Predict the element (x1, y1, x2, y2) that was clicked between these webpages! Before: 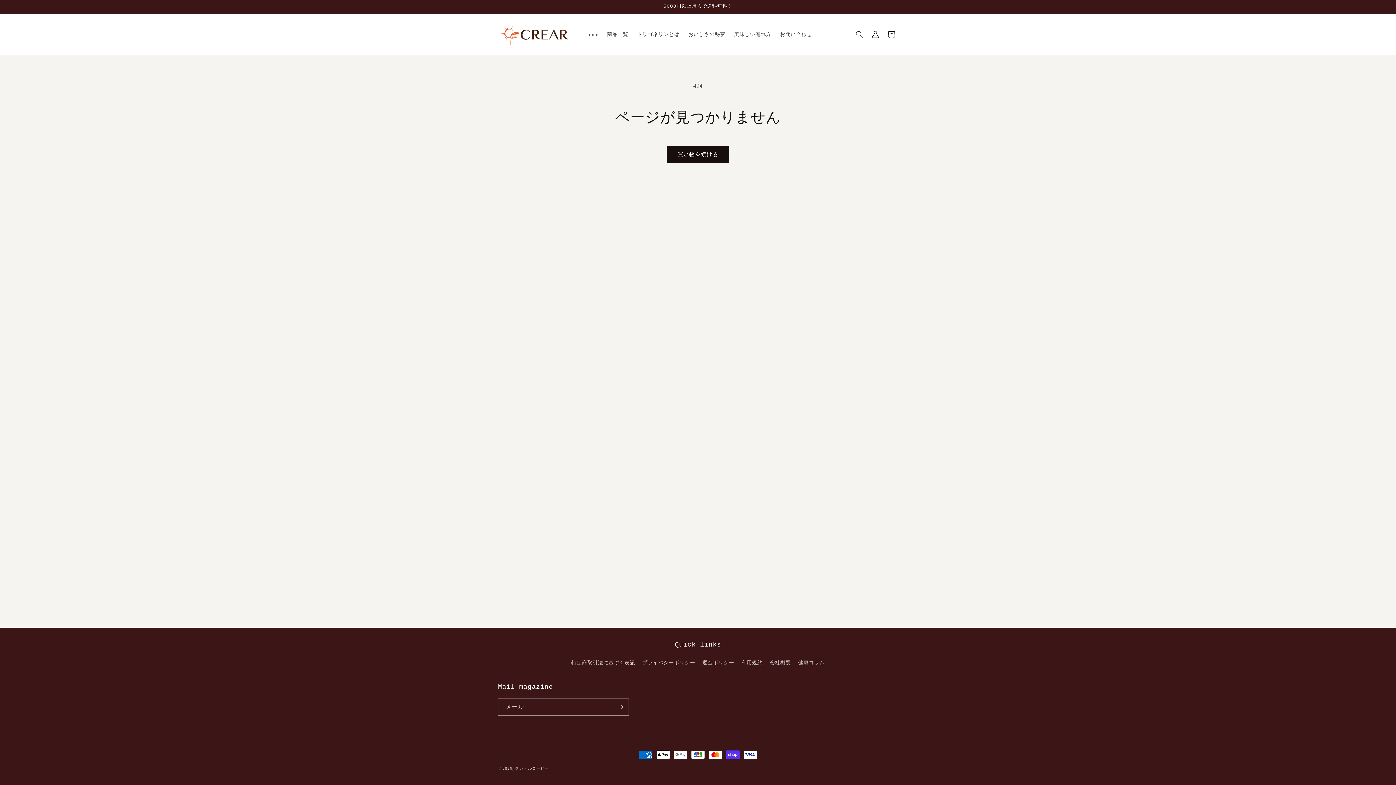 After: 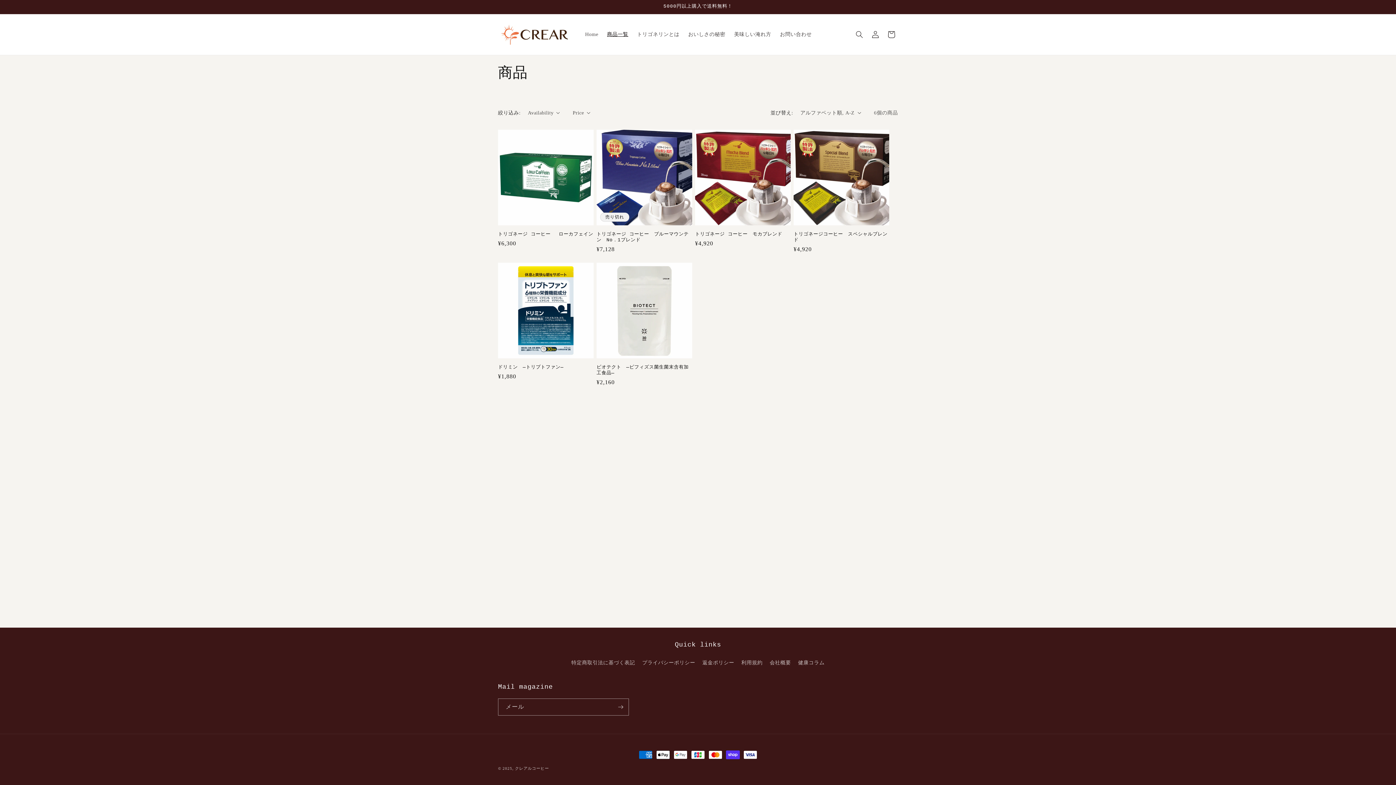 Action: bbox: (666, 146, 729, 163) label: 買い物を続ける